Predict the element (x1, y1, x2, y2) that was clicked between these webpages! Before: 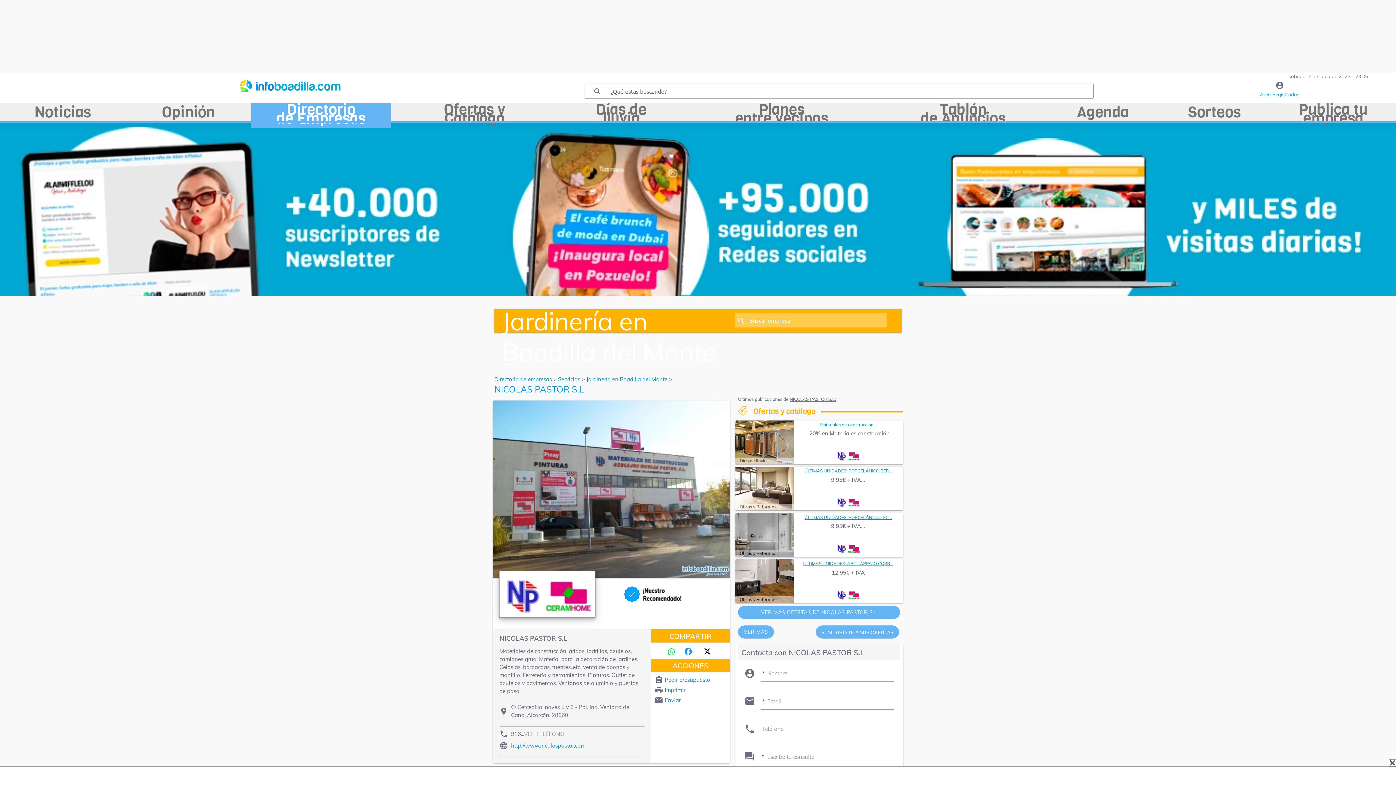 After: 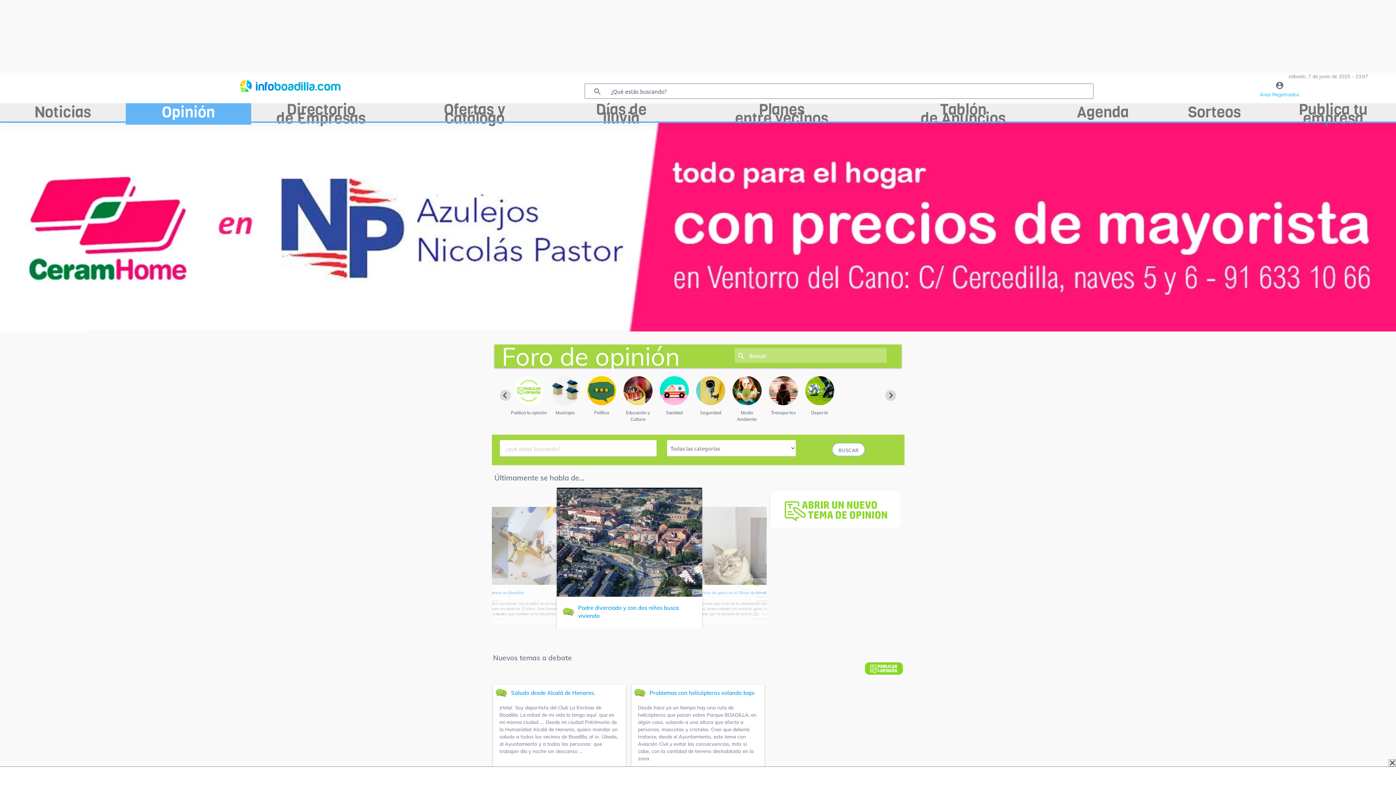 Action: label: Opinión bbox: (125, 103, 251, 124)